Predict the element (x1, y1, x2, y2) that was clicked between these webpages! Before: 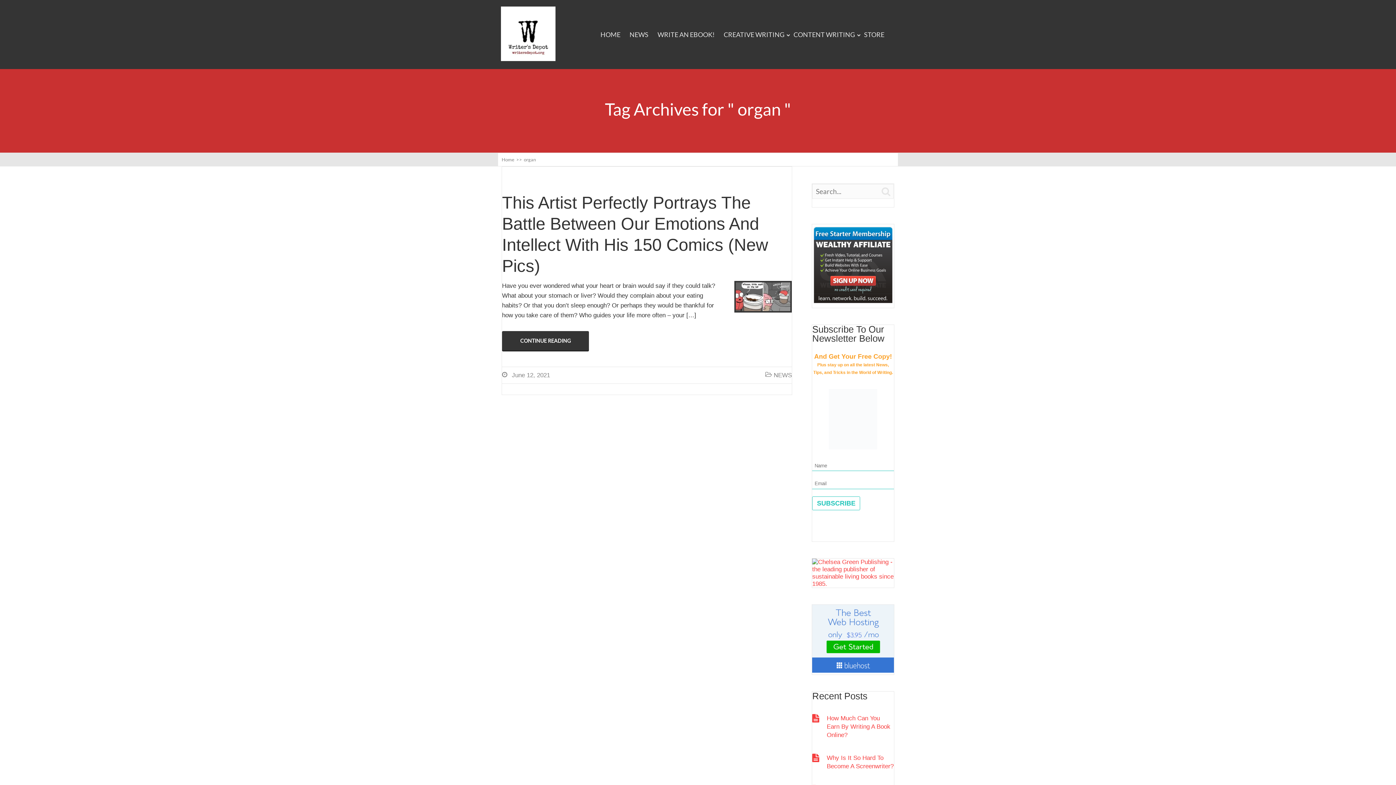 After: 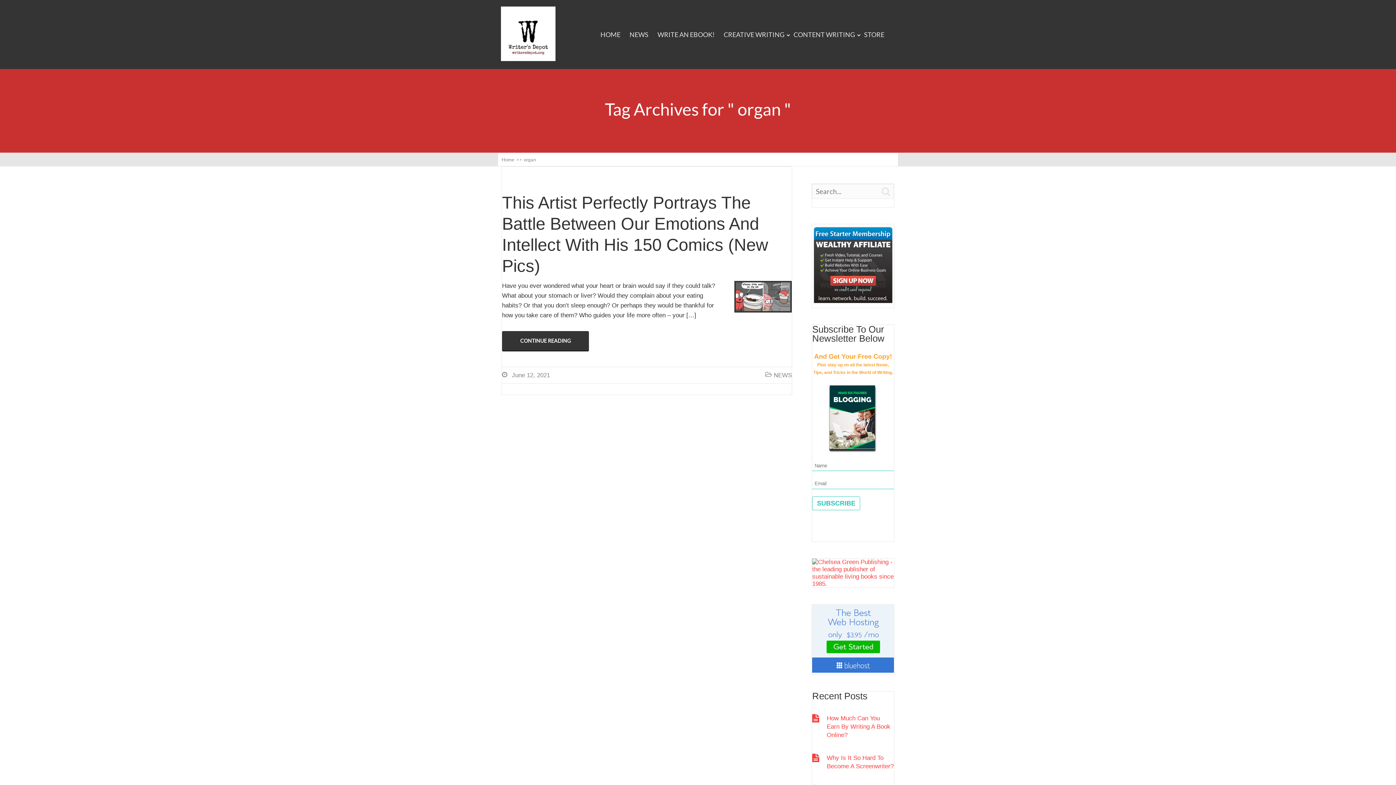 Action: bbox: (812, 580, 894, 587)